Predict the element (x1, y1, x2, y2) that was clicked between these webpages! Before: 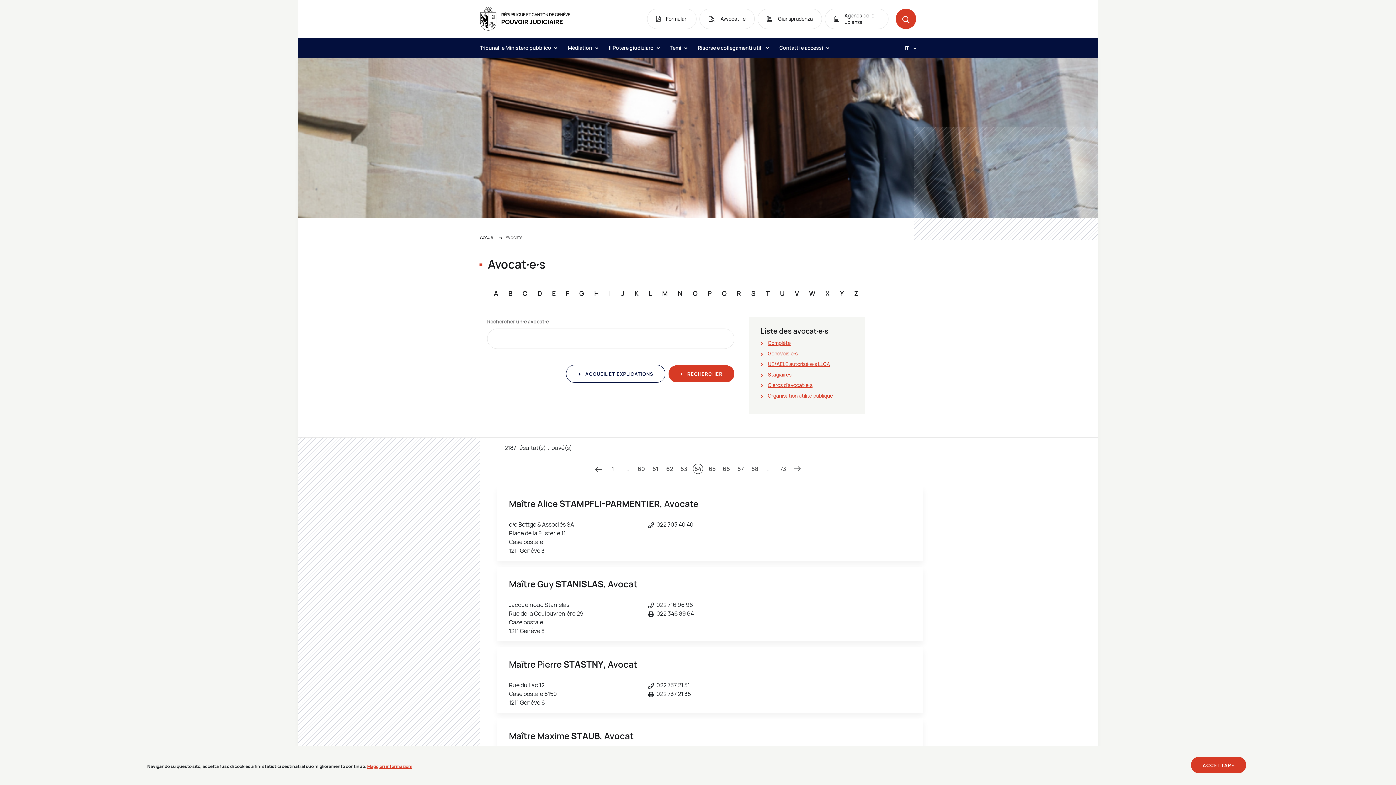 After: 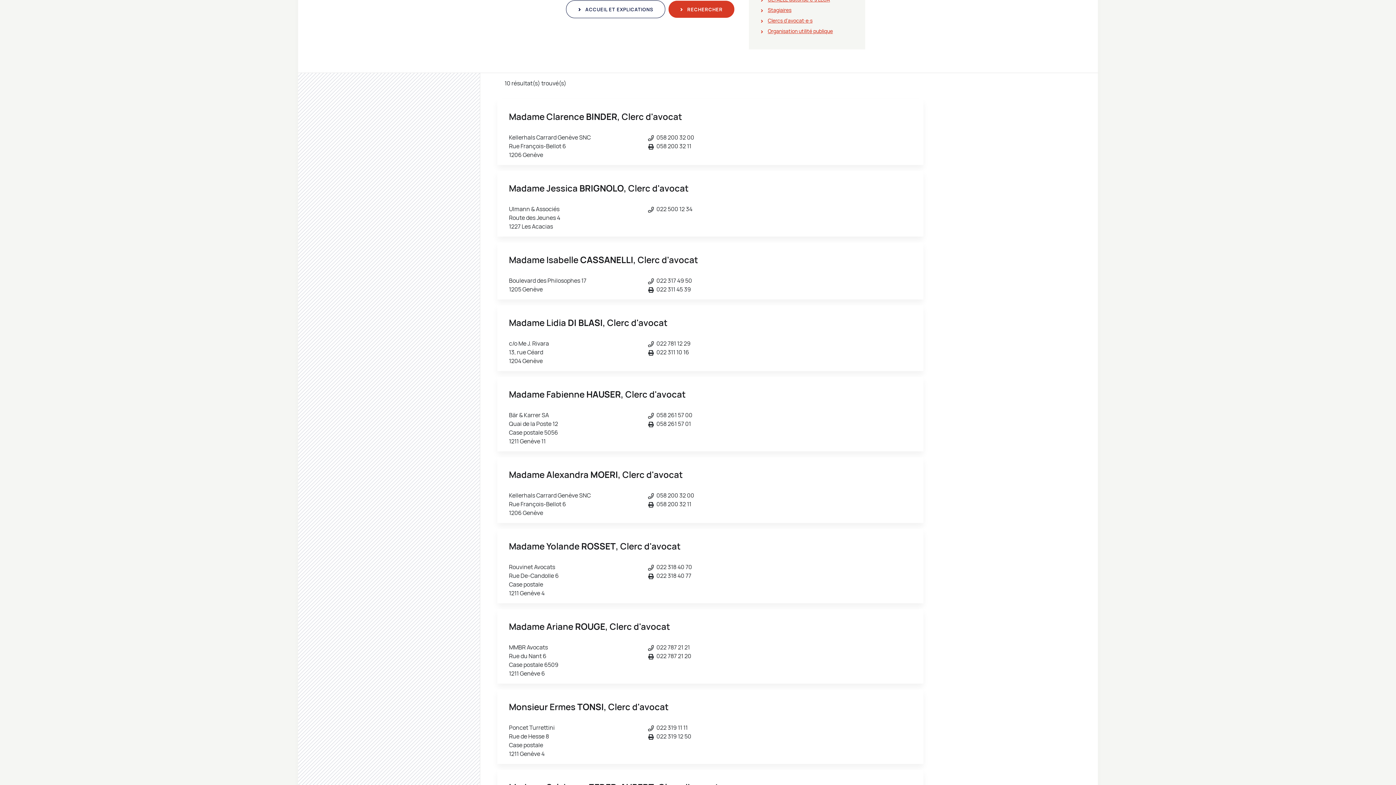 Action: label: Clercs d'avocat∙e∙s bbox: (768, 381, 812, 388)